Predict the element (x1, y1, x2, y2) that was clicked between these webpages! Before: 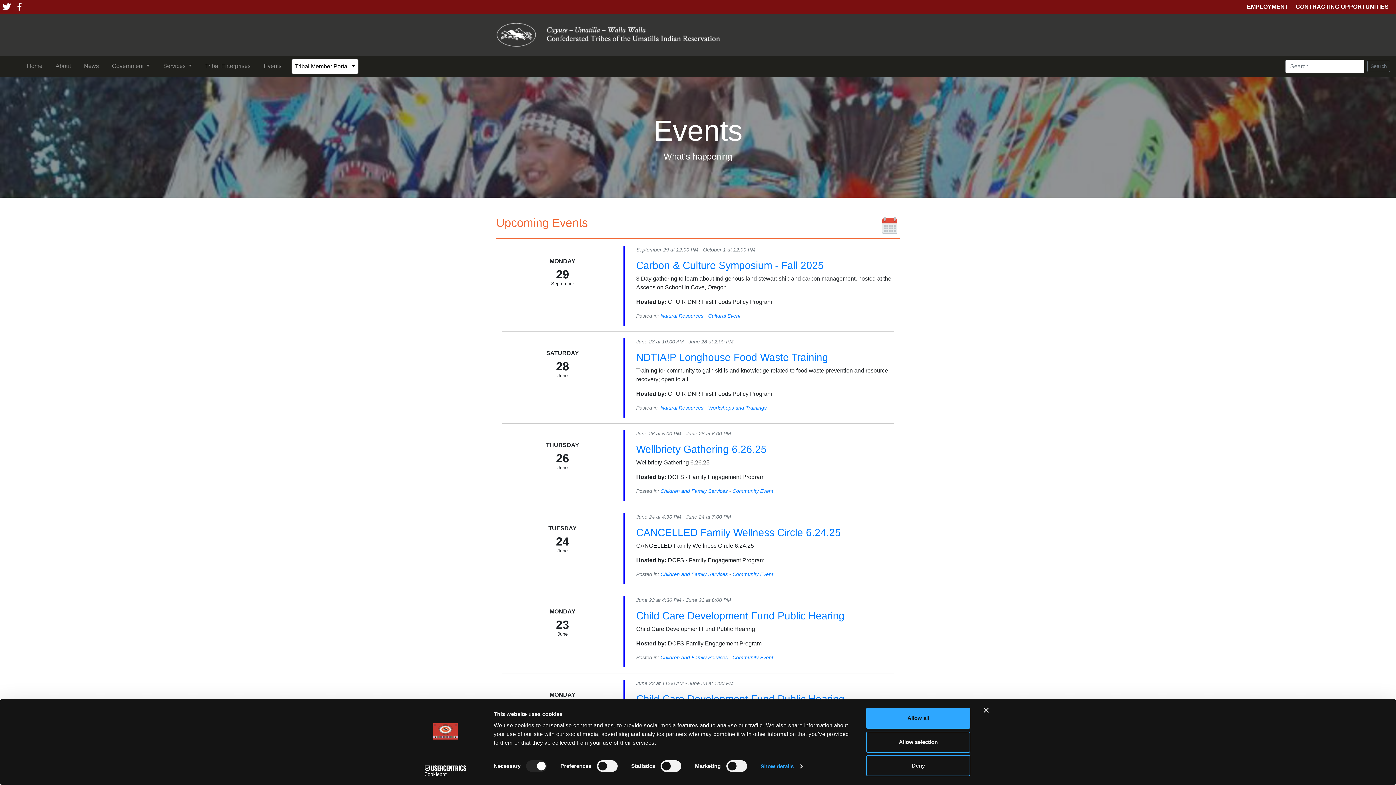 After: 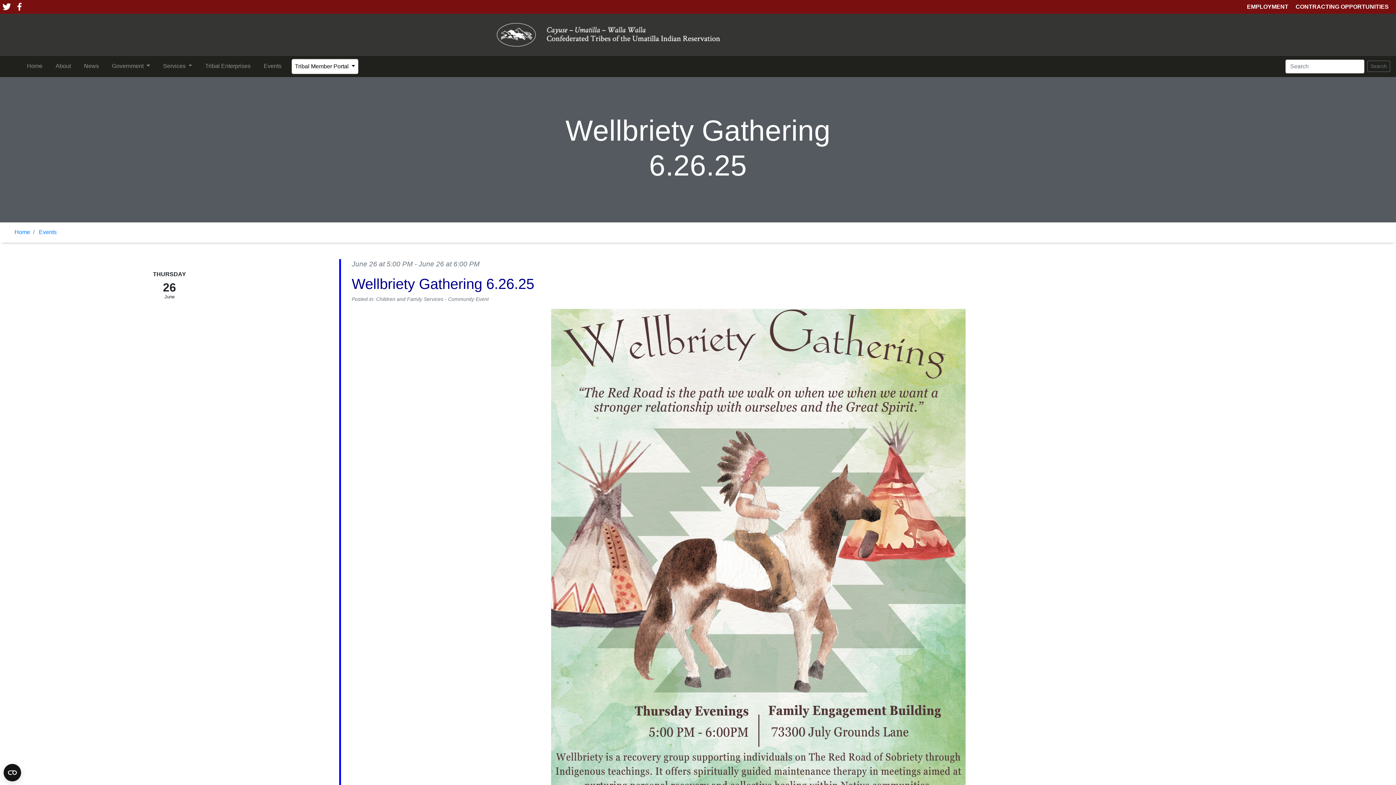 Action: label: Wellbriety Gathering 6.26.25 bbox: (636, 443, 894, 455)